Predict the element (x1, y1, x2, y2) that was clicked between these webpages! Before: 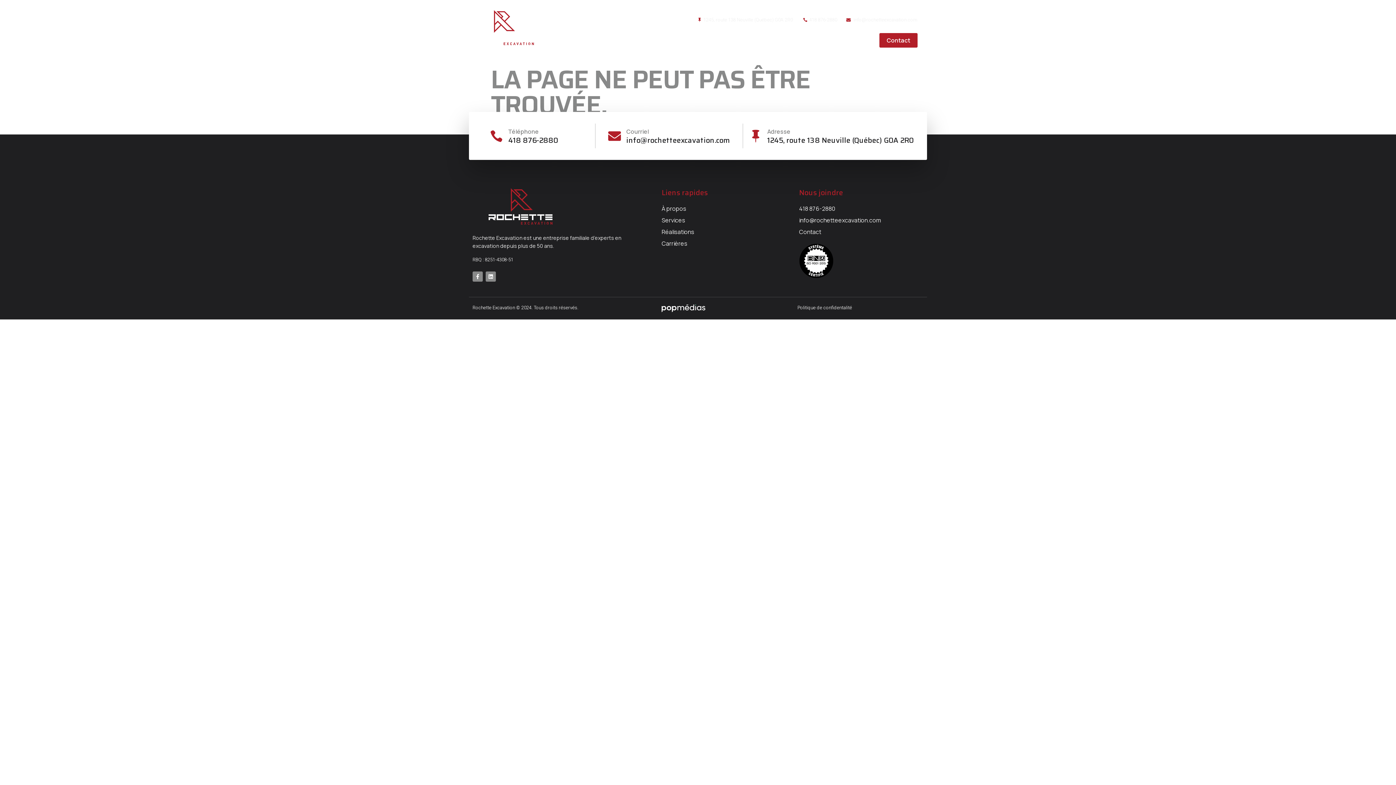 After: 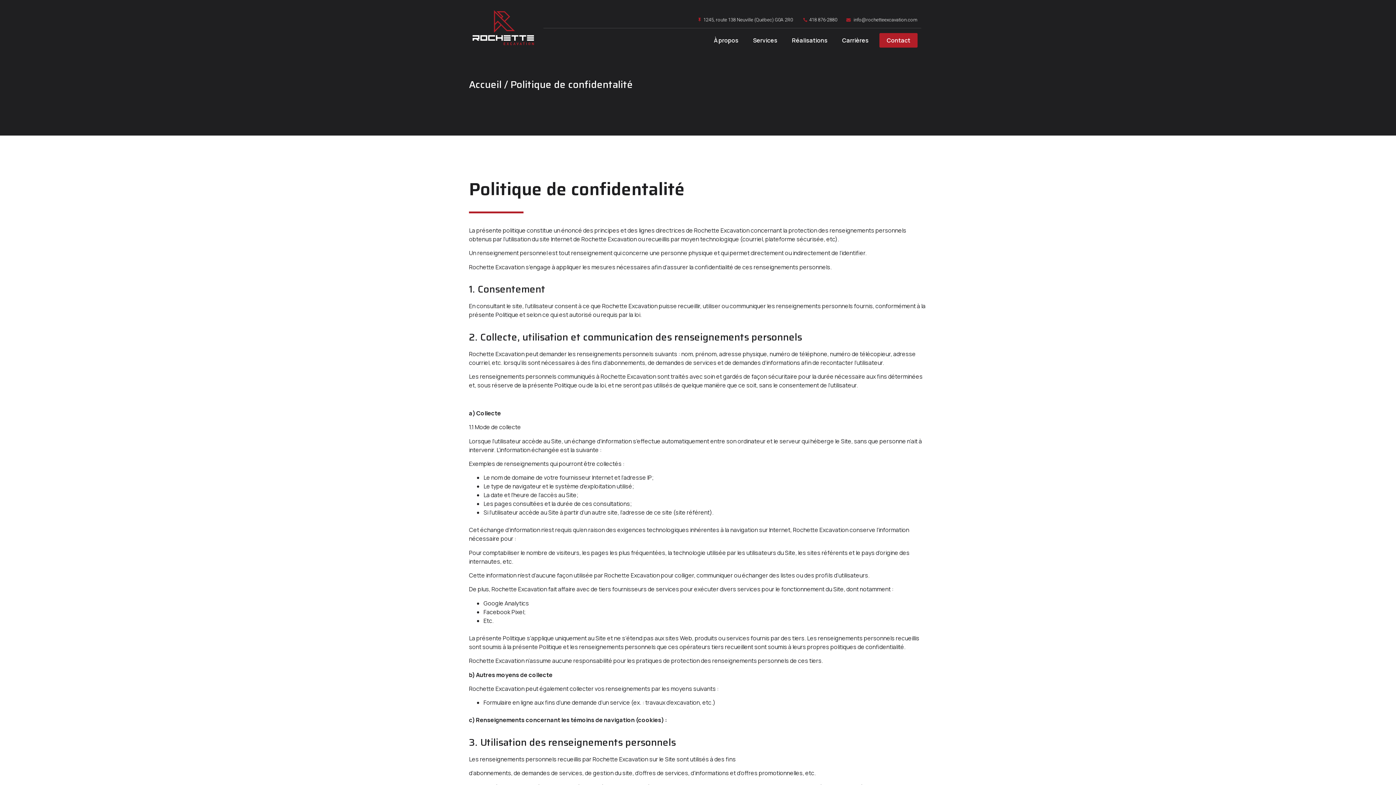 Action: label: Politique de confidentalité bbox: (797, 303, 916, 312)